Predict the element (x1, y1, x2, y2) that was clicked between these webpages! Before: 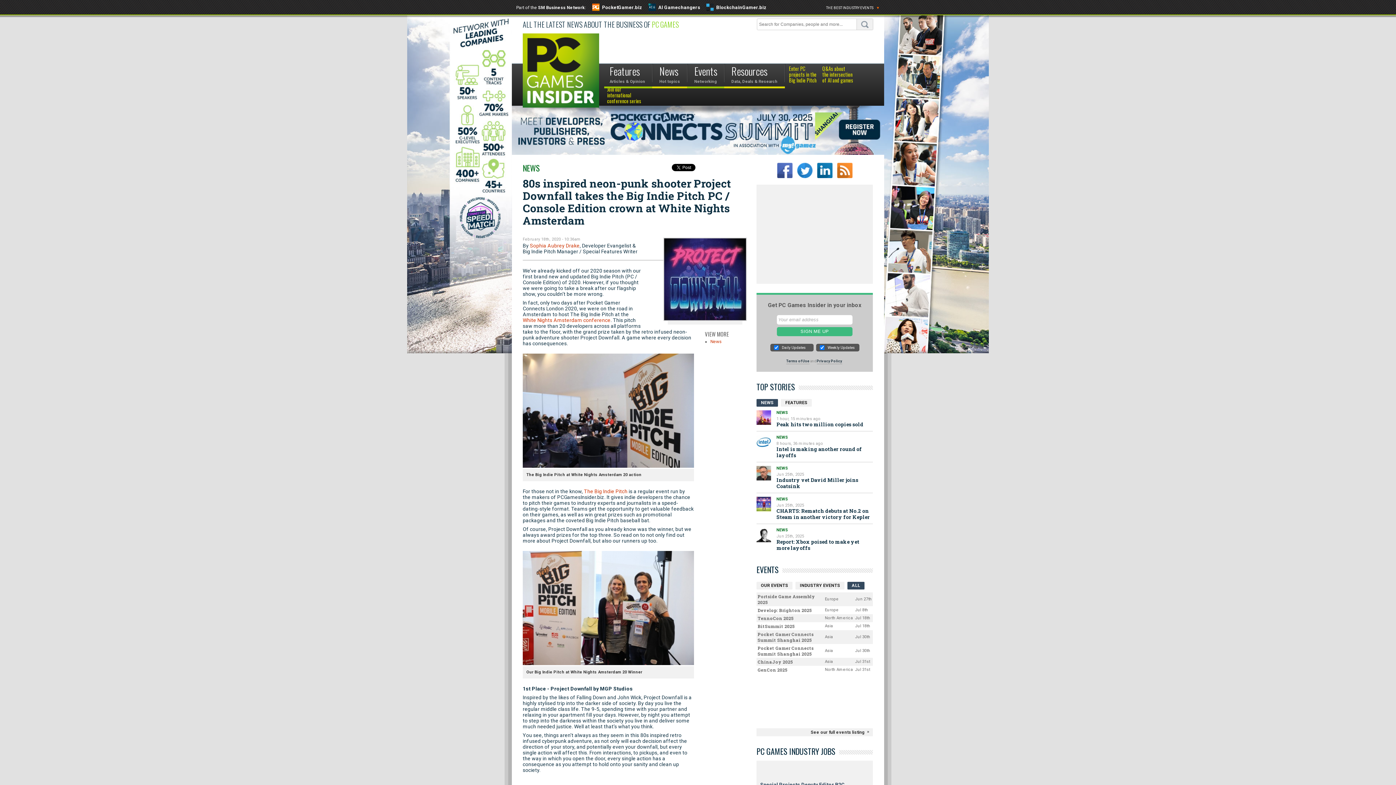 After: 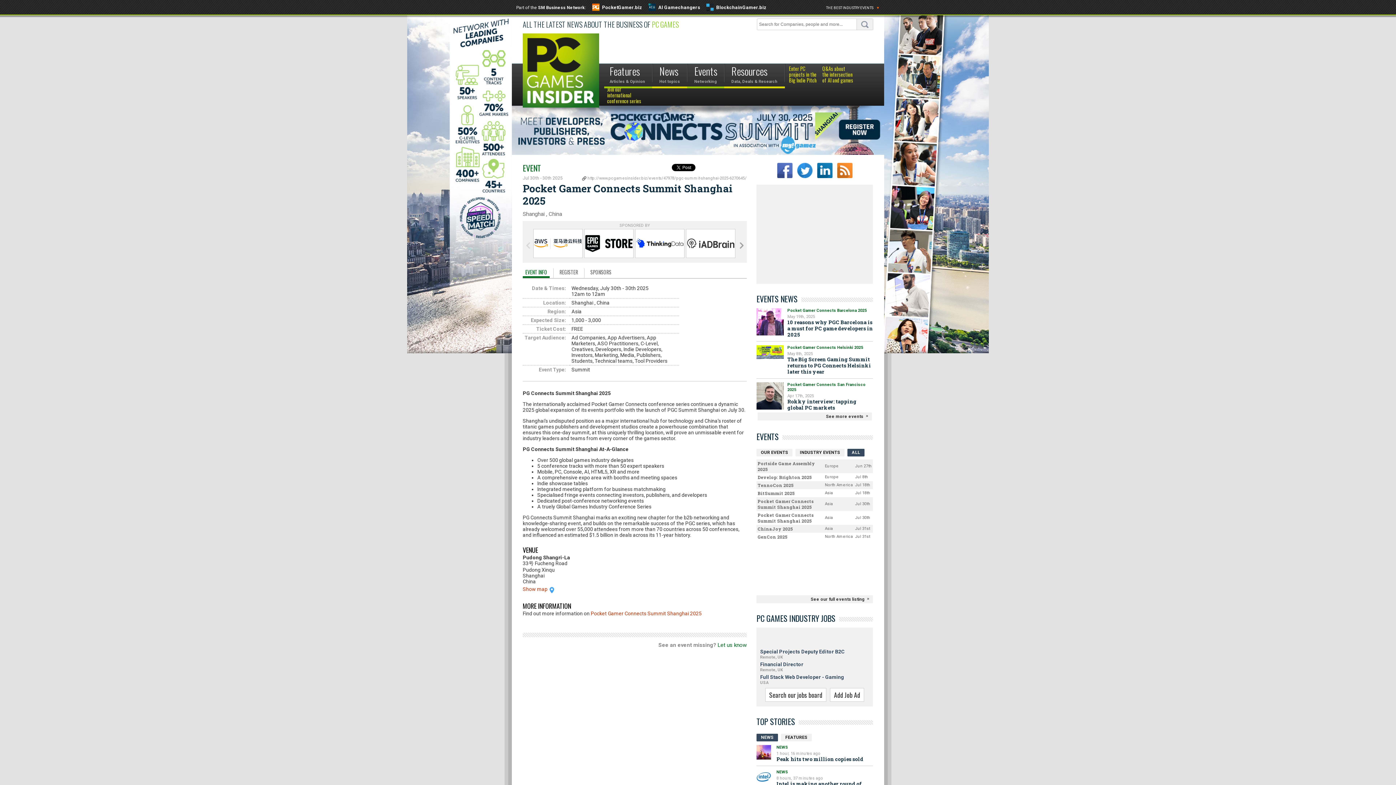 Action: bbox: (796, 645, 837, 651) label: Shanghai , China